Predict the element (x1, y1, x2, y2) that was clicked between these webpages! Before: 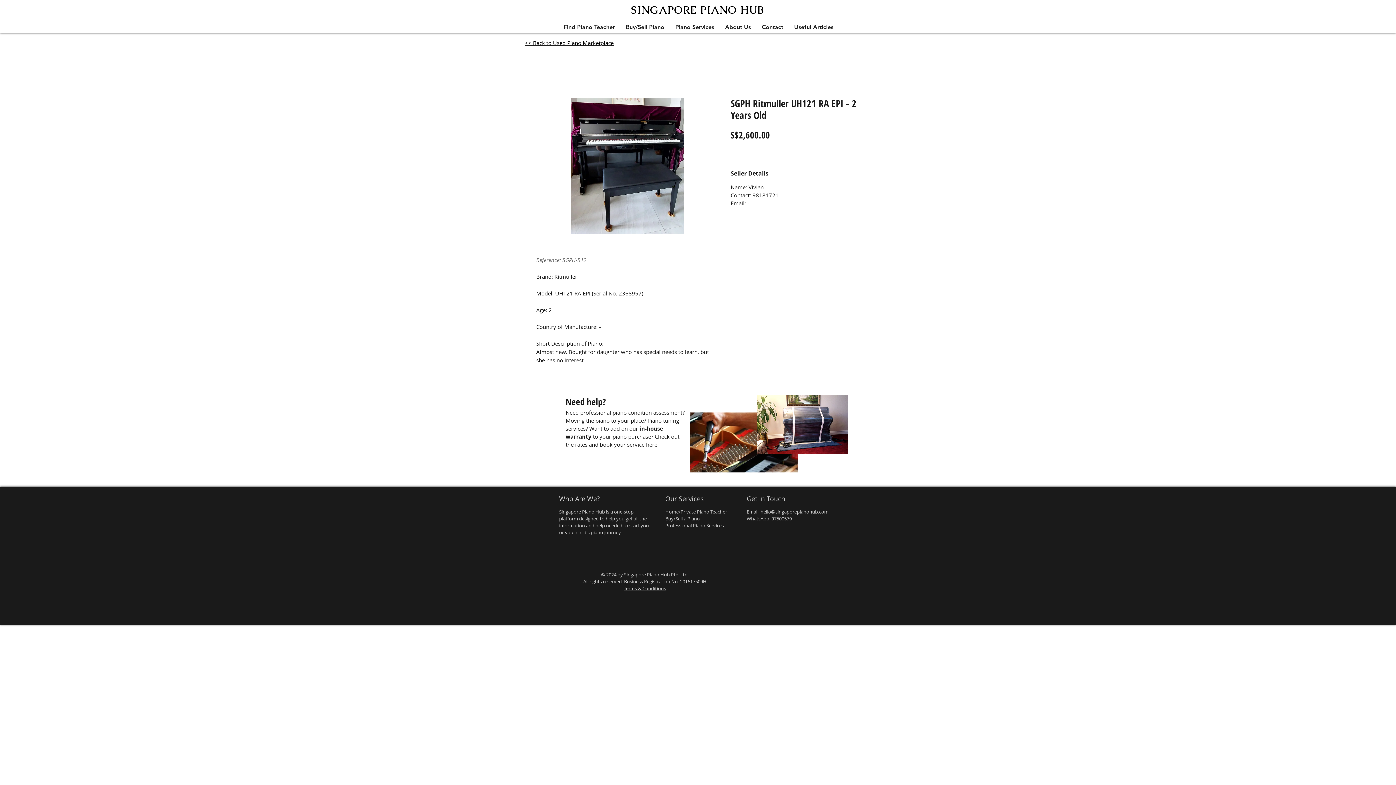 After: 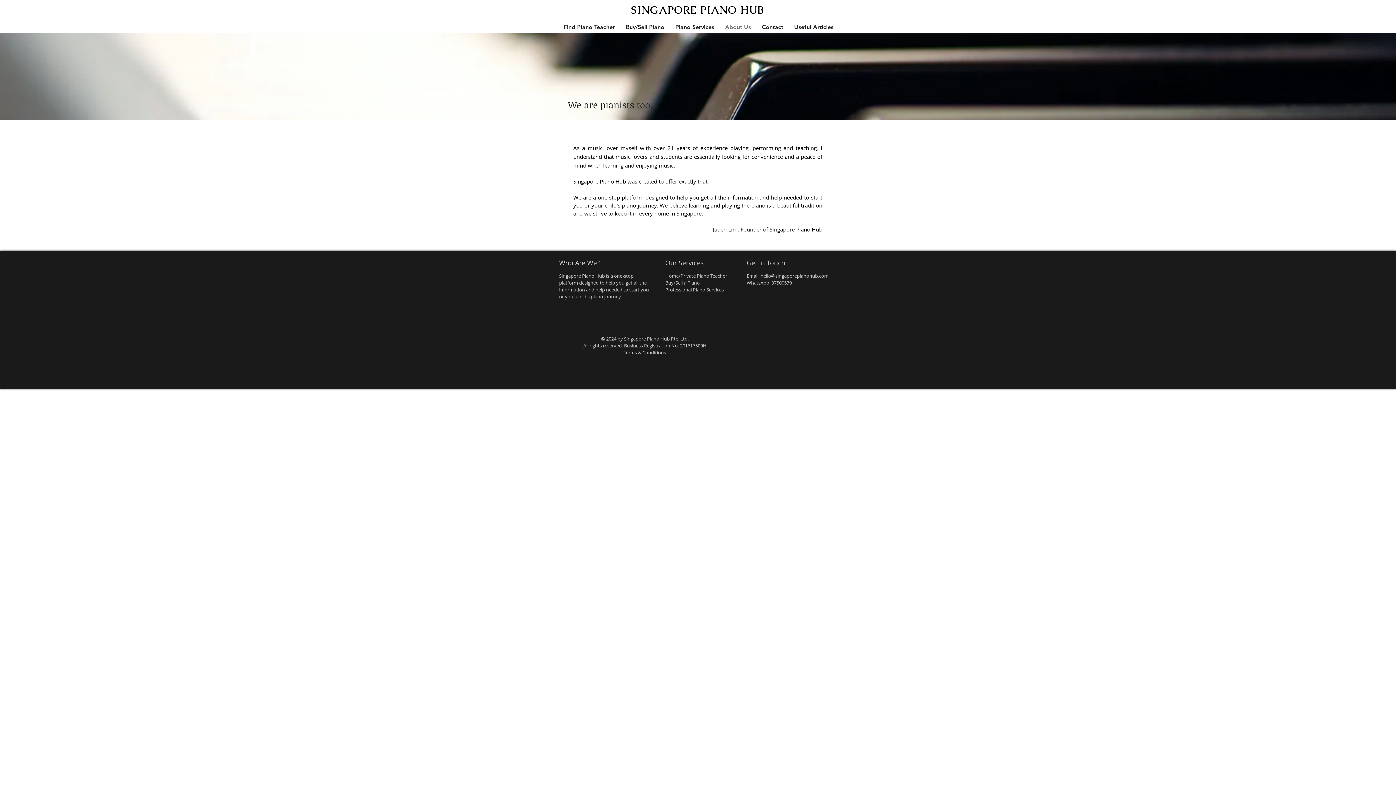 Action: label: About Us bbox: (719, 21, 756, 33)